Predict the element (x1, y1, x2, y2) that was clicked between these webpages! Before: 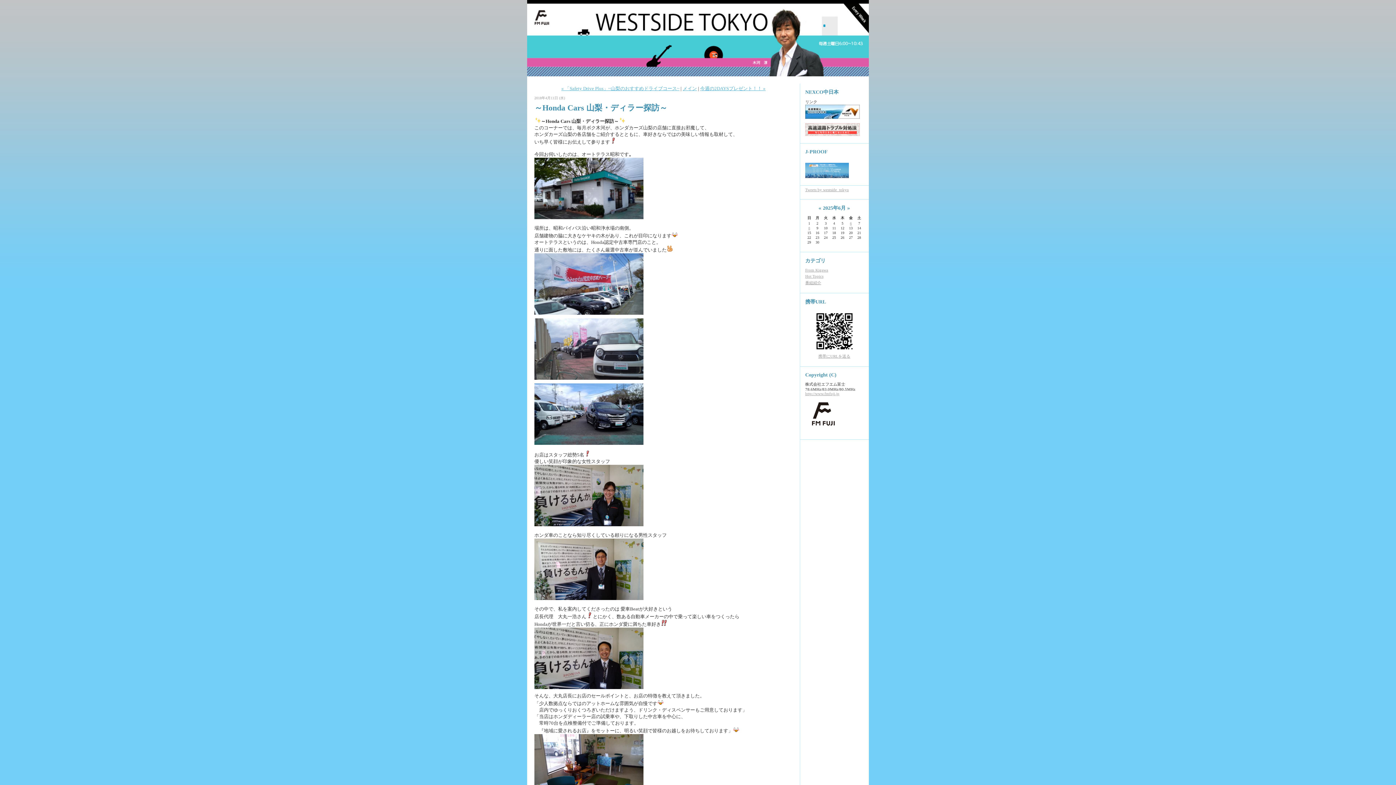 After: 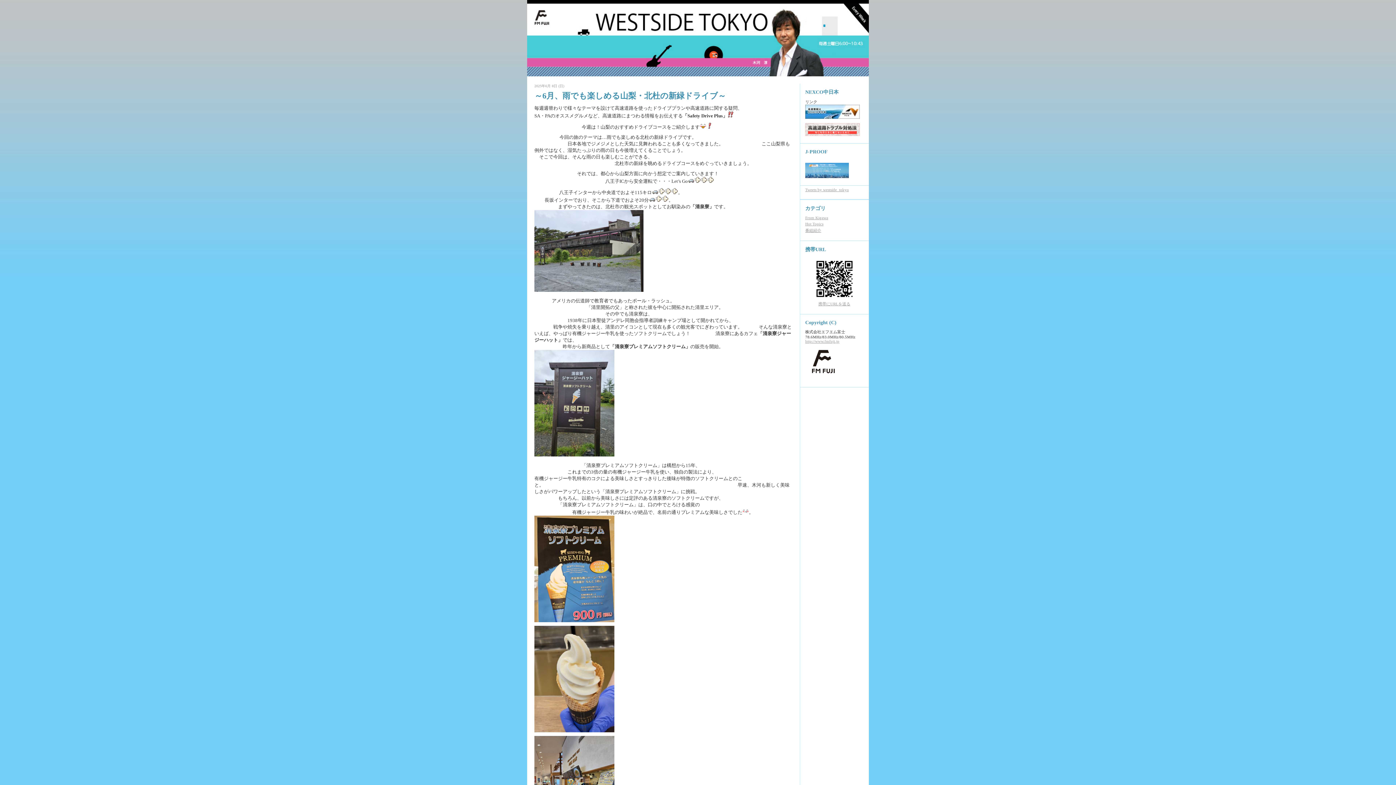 Action: bbox: (527, 3, 869, 49) label: WESTSIDE TOKYO